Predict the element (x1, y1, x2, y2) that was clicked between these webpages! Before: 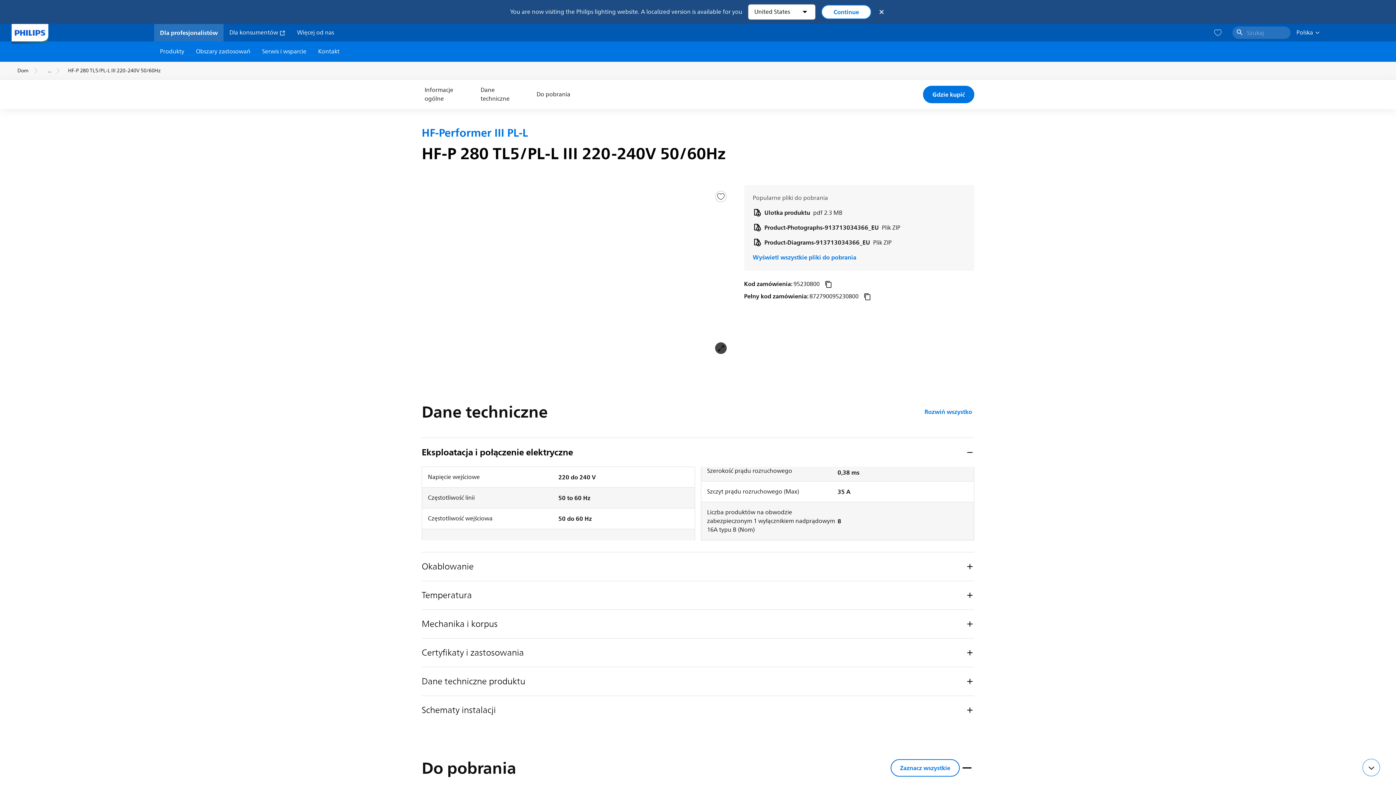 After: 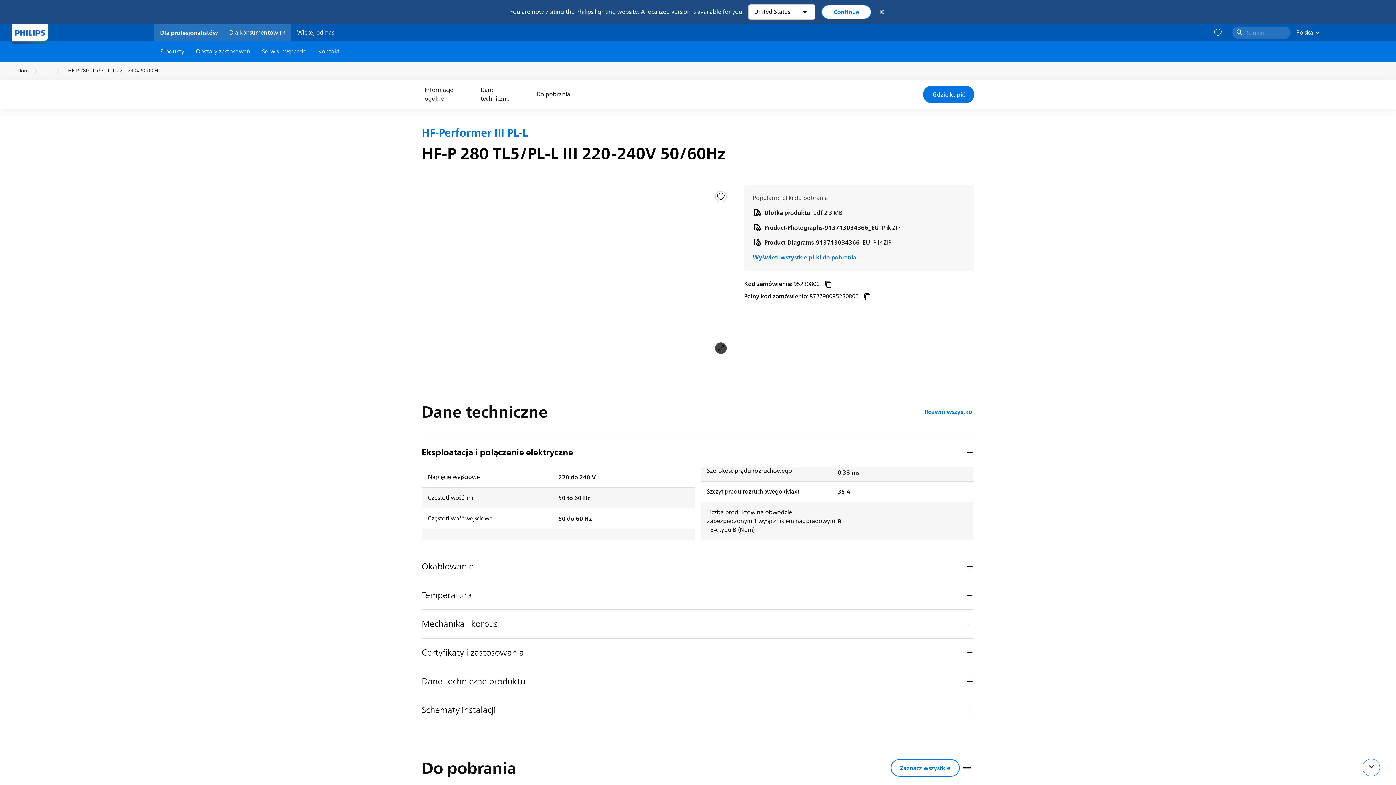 Action: label: Dla konsumentów  bbox: (229, 28, 285, 37)